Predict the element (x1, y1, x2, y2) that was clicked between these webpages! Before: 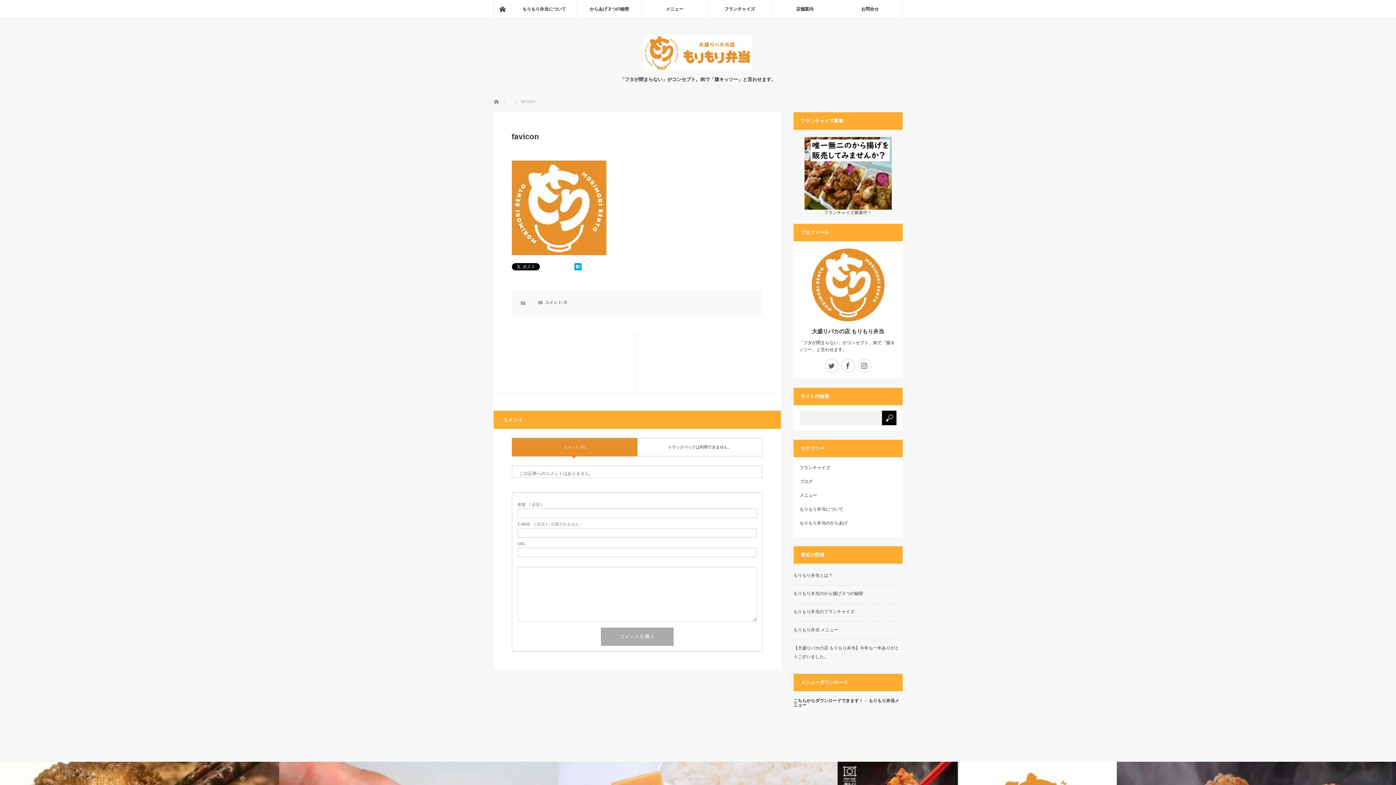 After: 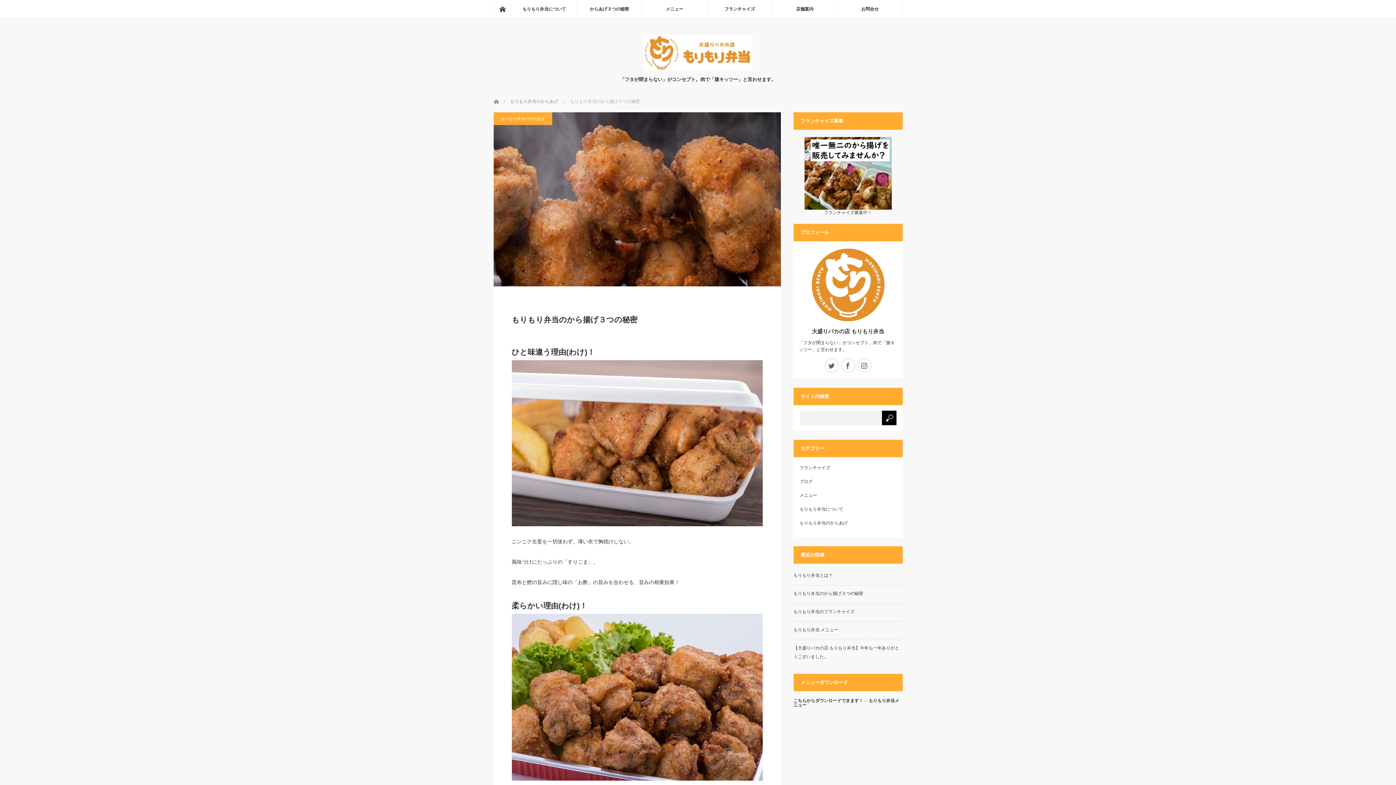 Action: bbox: (576, 0, 641, 18) label: からあげ３つの秘密